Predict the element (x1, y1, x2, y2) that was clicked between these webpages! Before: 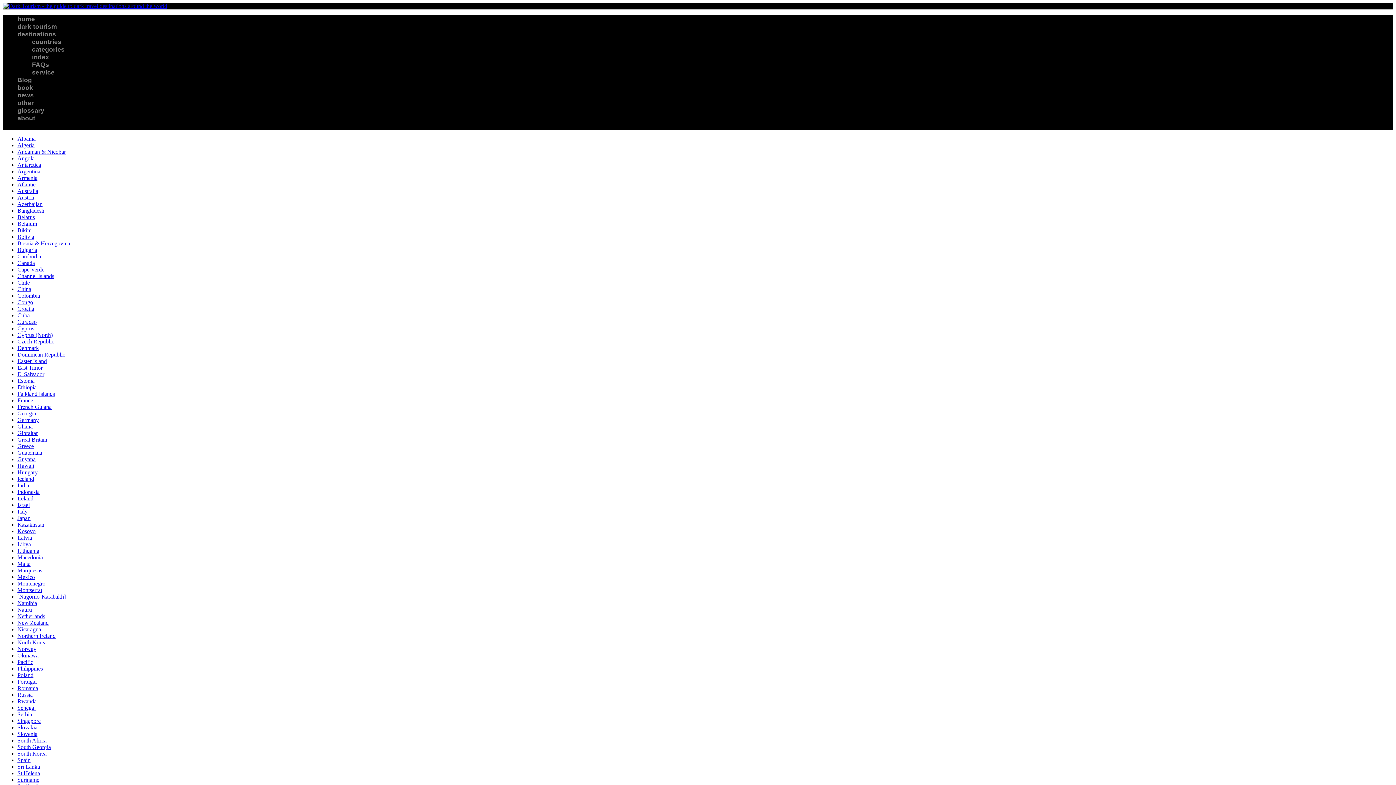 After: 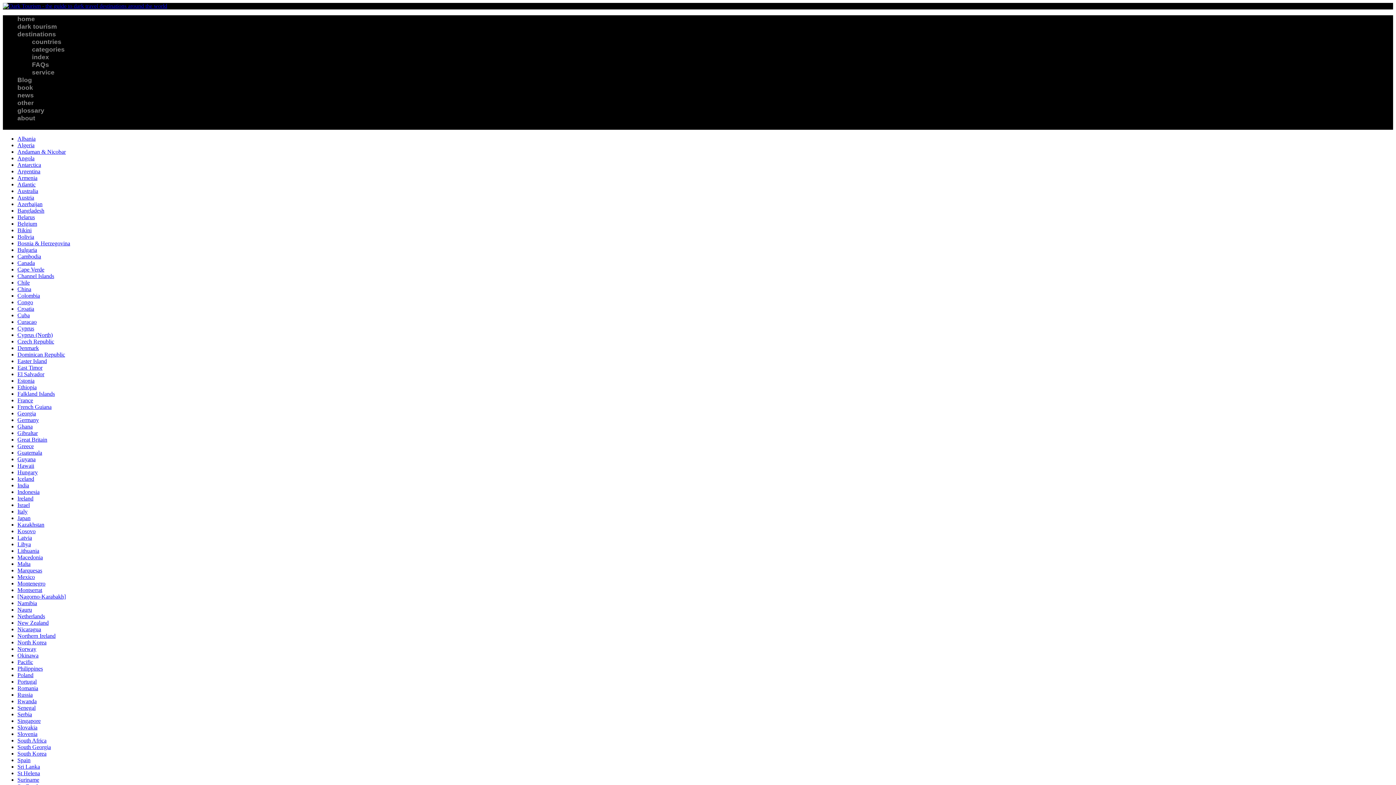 Action: label: Latvia bbox: (17, 534, 32, 541)